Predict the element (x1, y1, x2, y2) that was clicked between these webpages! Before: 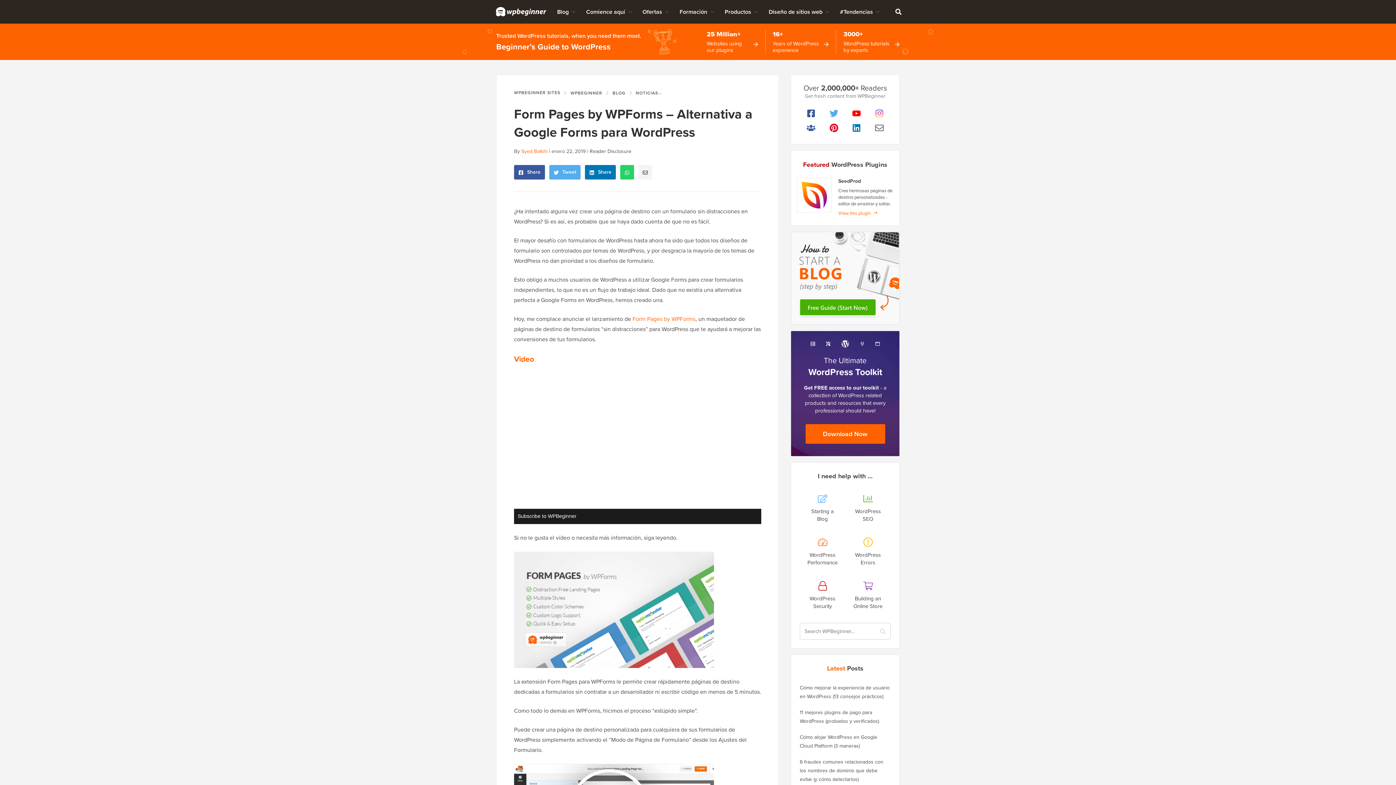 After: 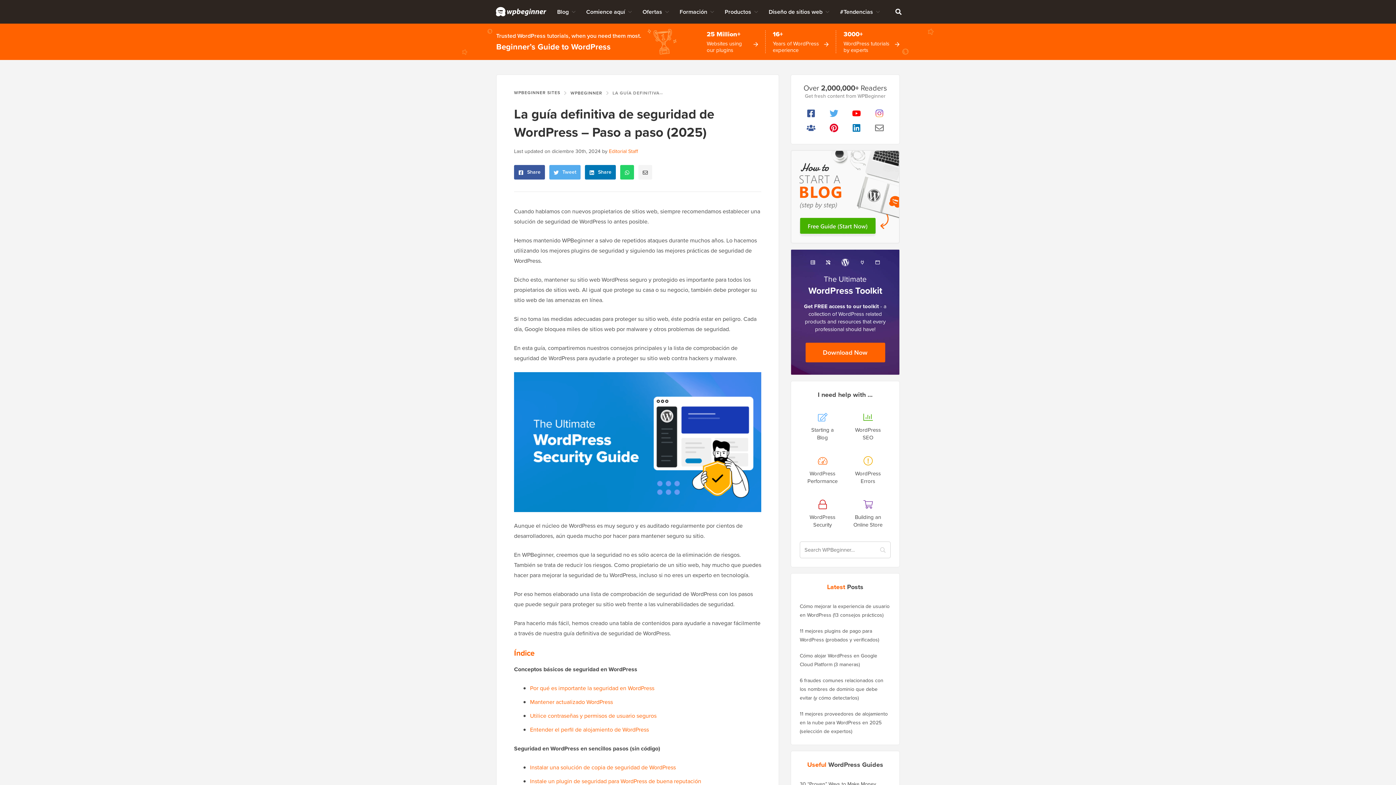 Action: bbox: (800, 574, 845, 617) label: WordPress
Security